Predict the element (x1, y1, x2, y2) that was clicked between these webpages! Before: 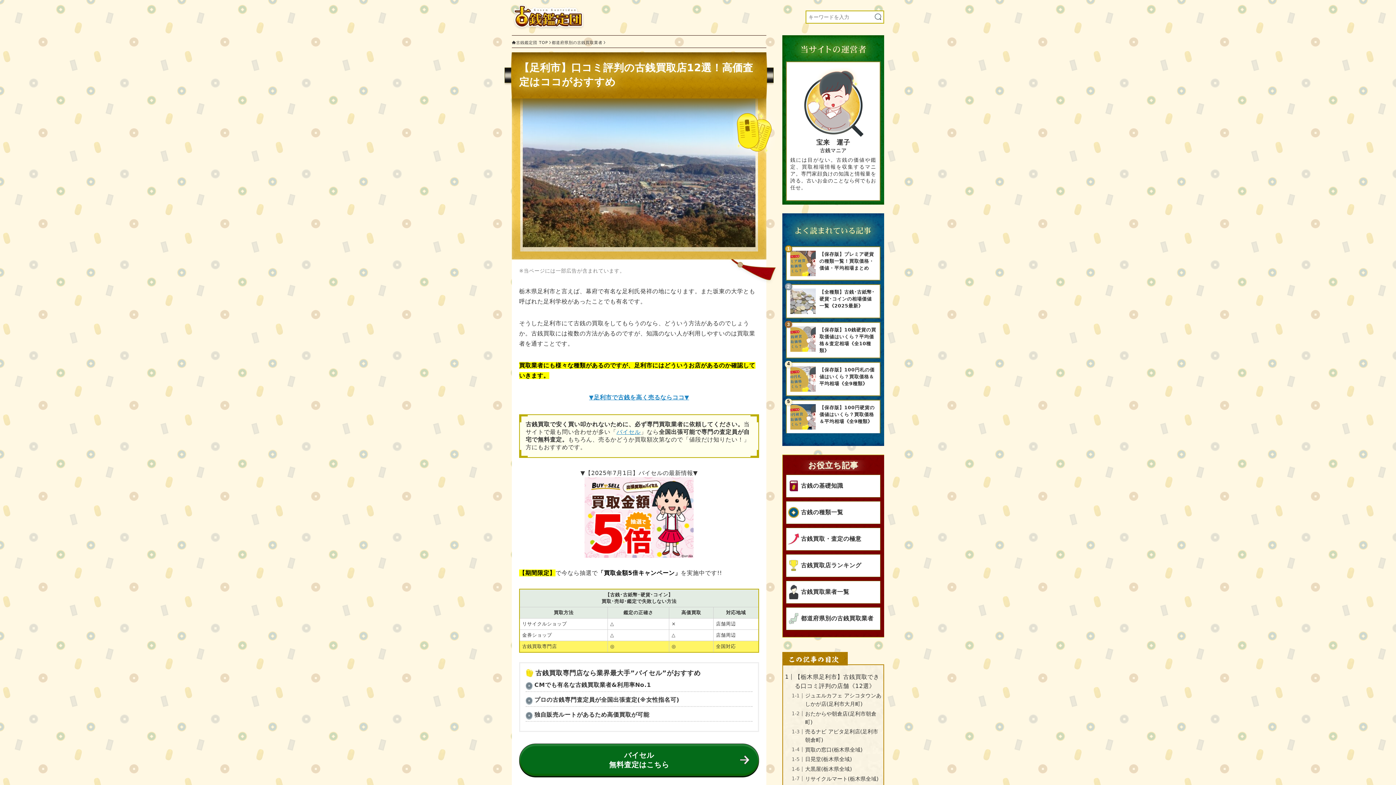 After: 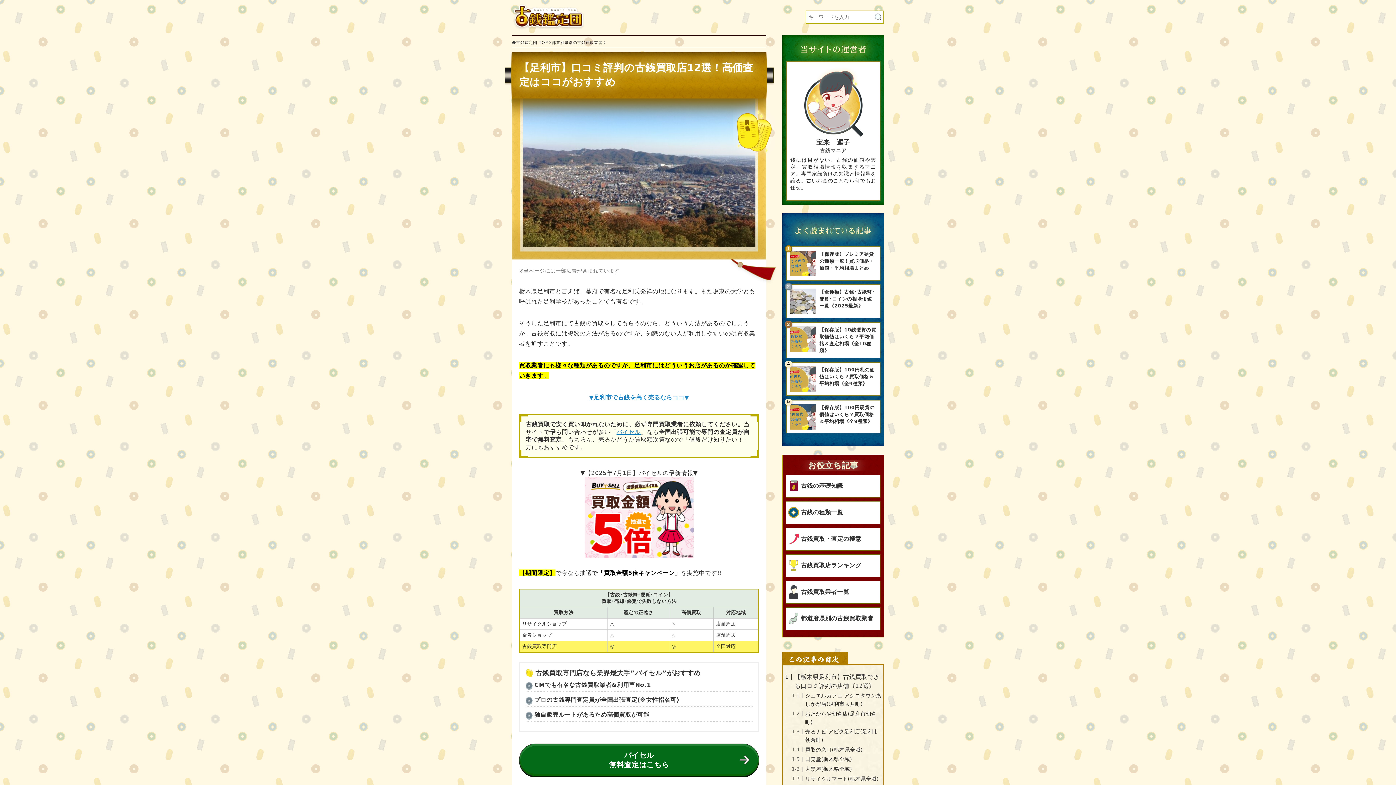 Action: bbox: (519, 477, 759, 558)